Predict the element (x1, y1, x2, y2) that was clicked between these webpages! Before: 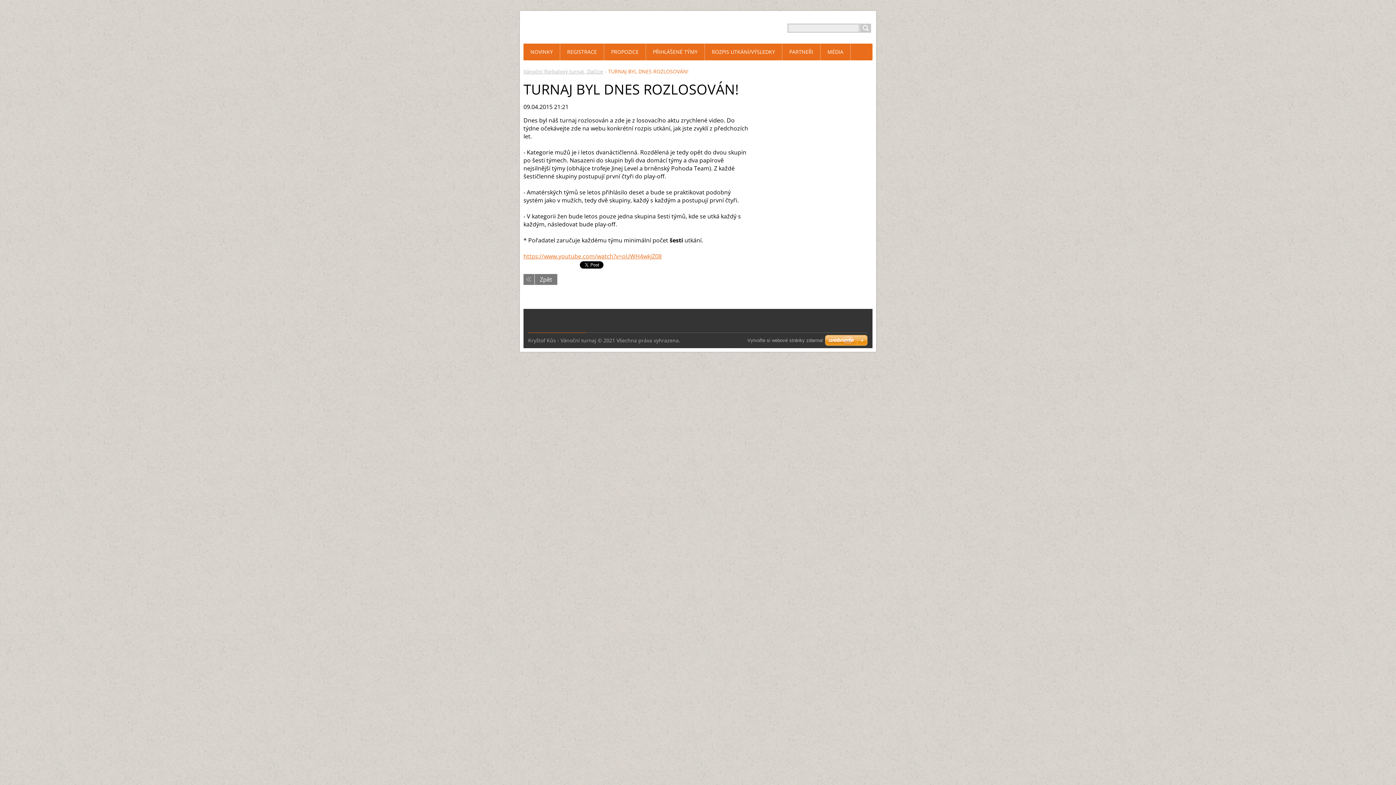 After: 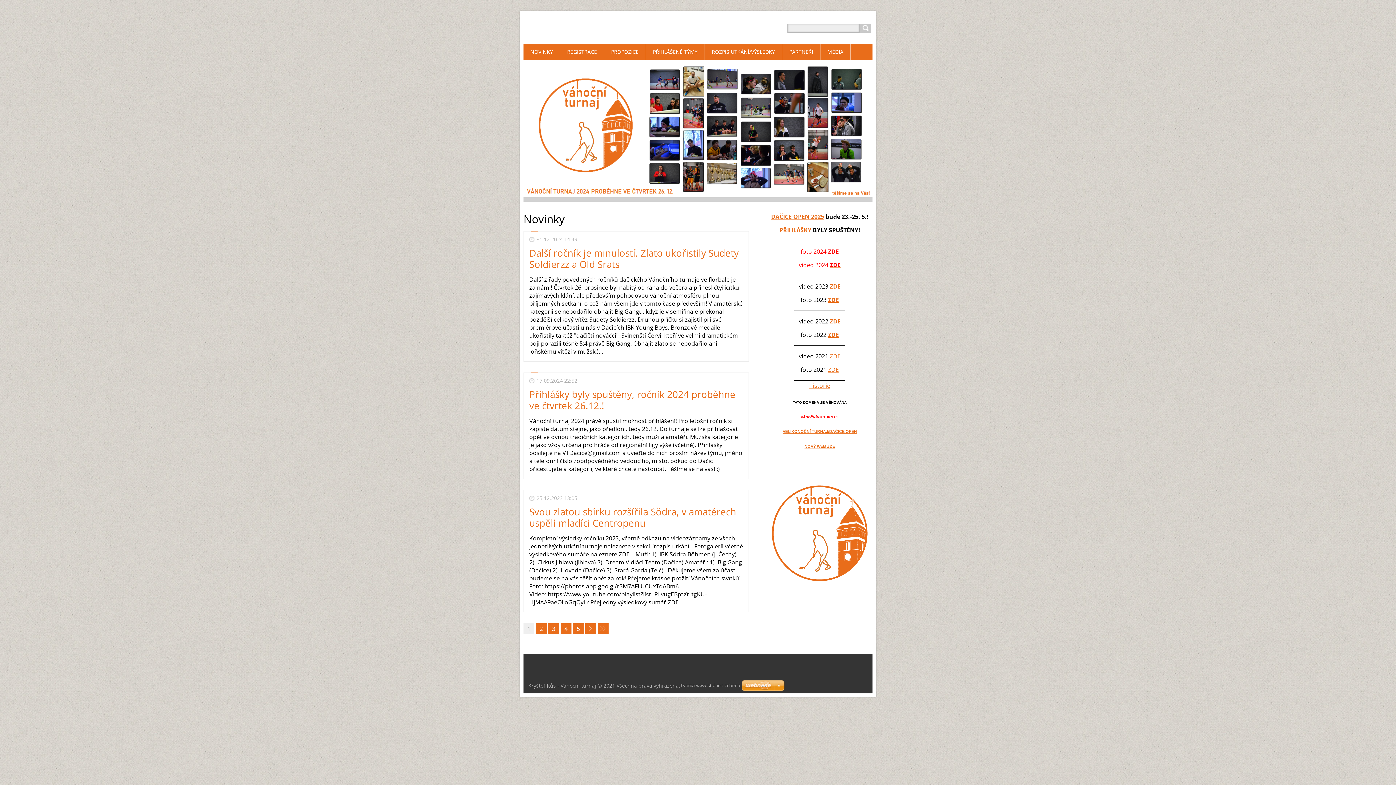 Action: bbox: (523, 18, 734, 35)